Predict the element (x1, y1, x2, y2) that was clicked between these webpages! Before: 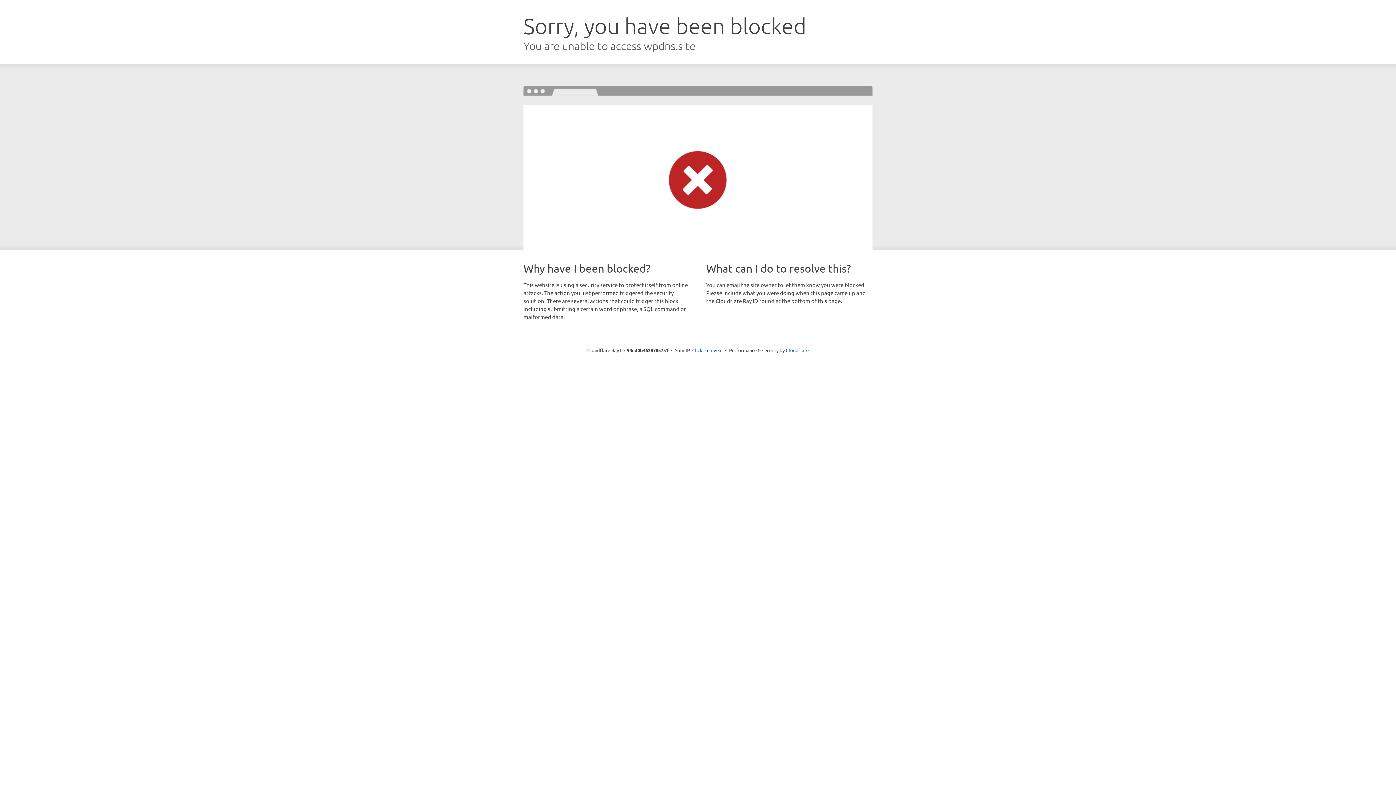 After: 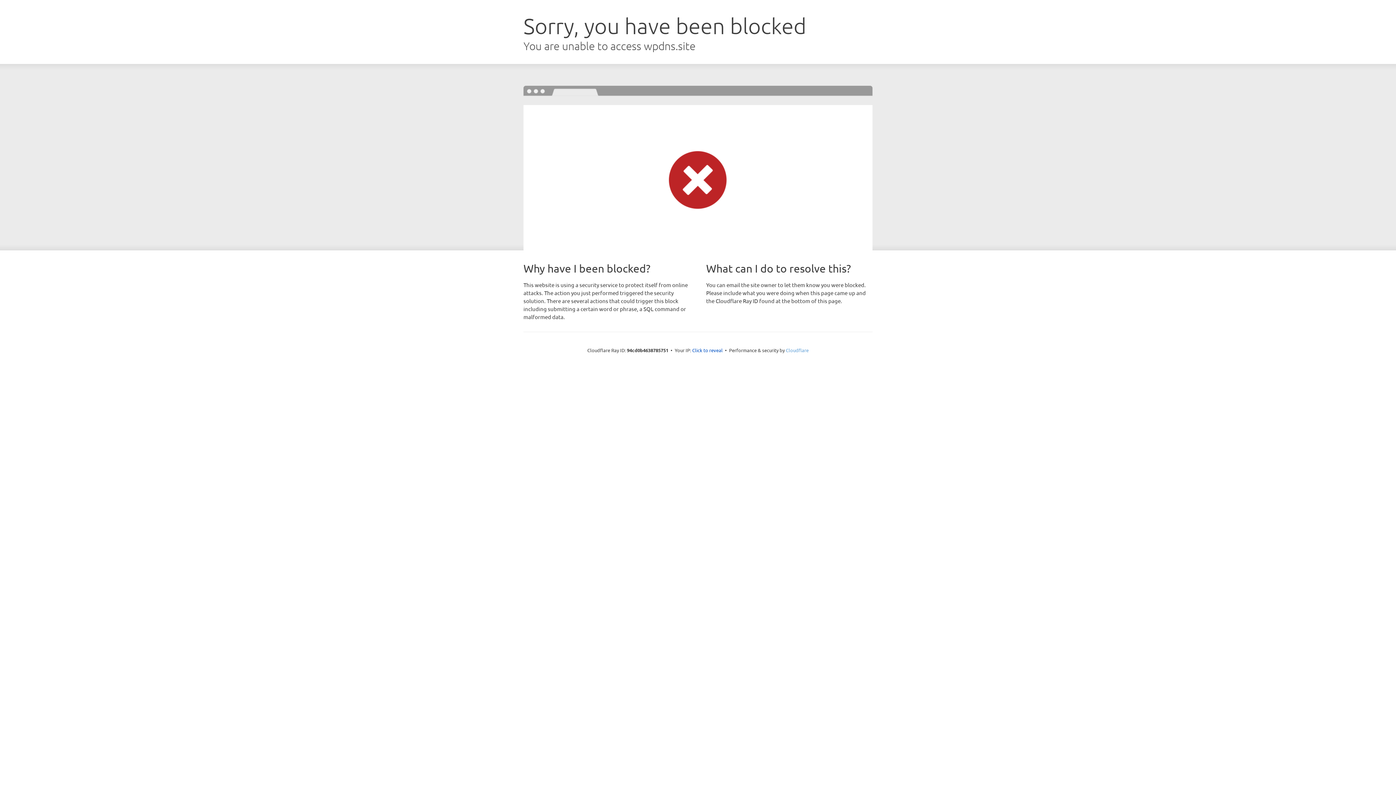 Action: bbox: (786, 347, 808, 353) label: Cloudflare